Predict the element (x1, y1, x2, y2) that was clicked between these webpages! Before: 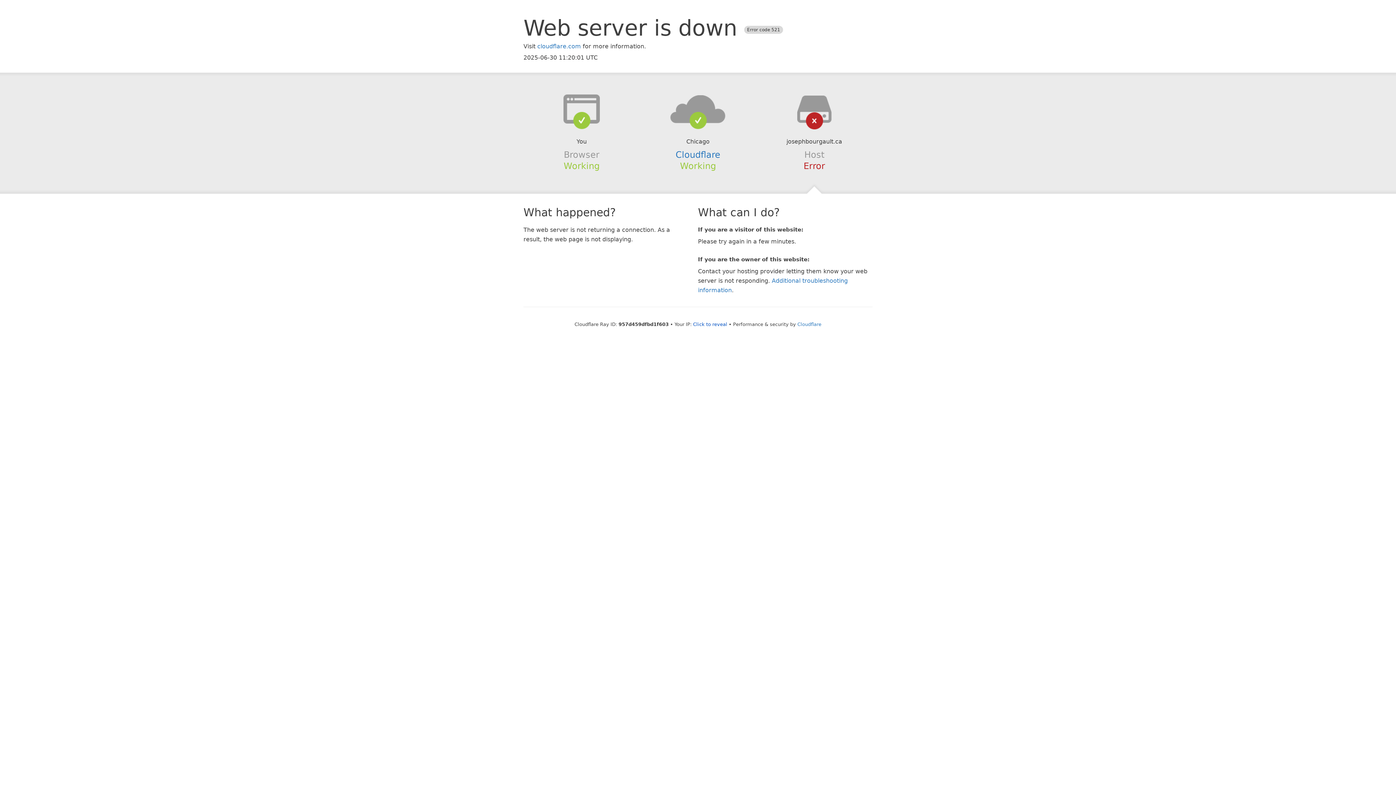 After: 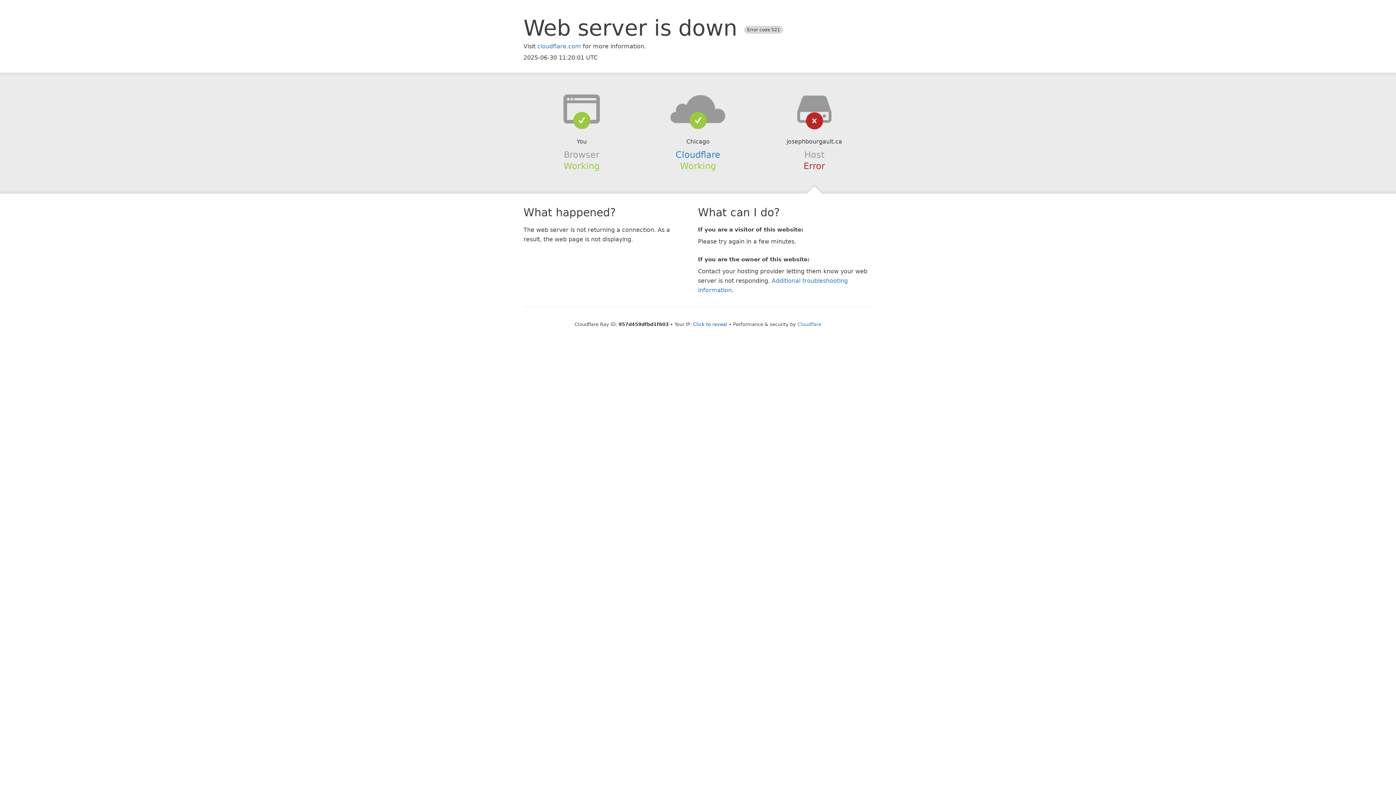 Action: bbox: (639, 94, 756, 123)